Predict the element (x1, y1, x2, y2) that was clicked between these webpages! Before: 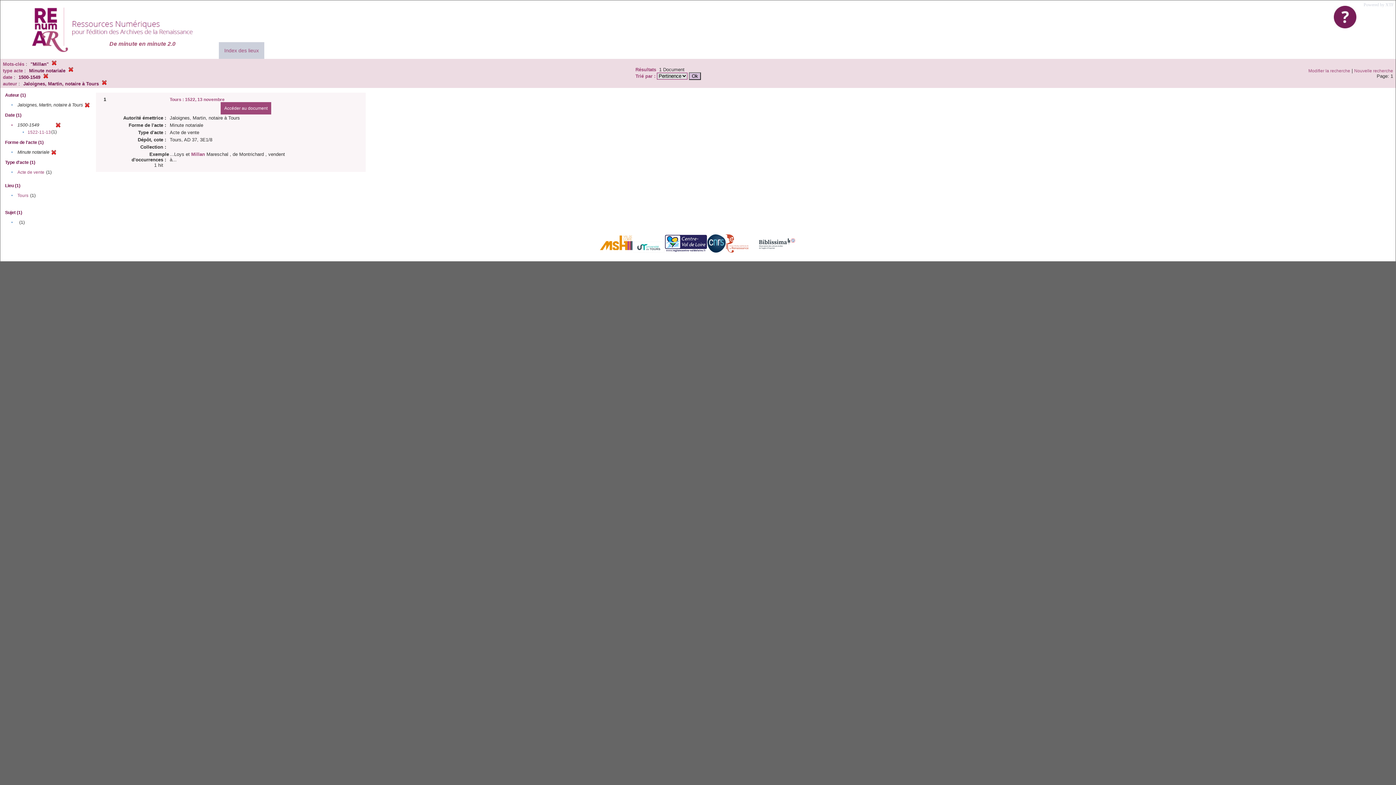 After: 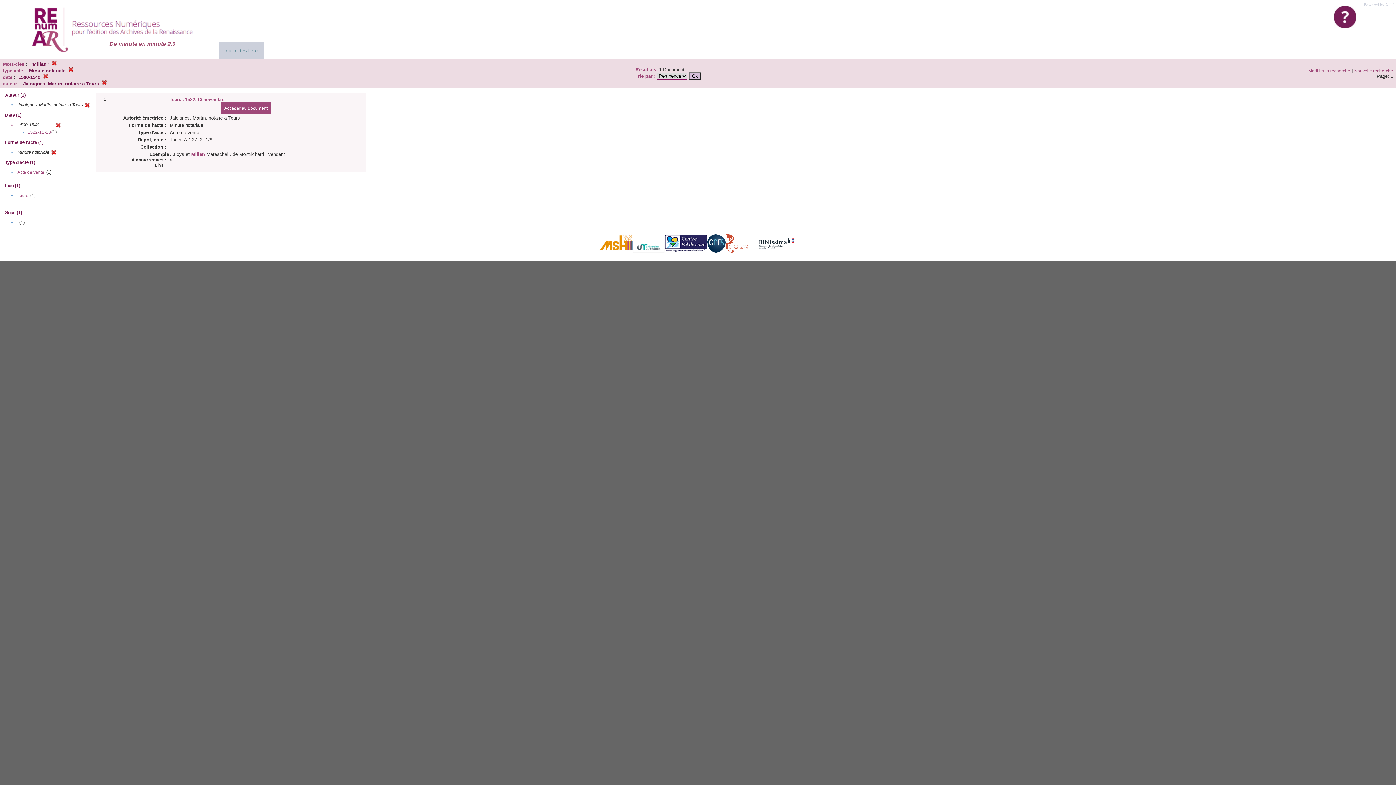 Action: bbox: (218, 42, 264, 58) label: Index des lieux